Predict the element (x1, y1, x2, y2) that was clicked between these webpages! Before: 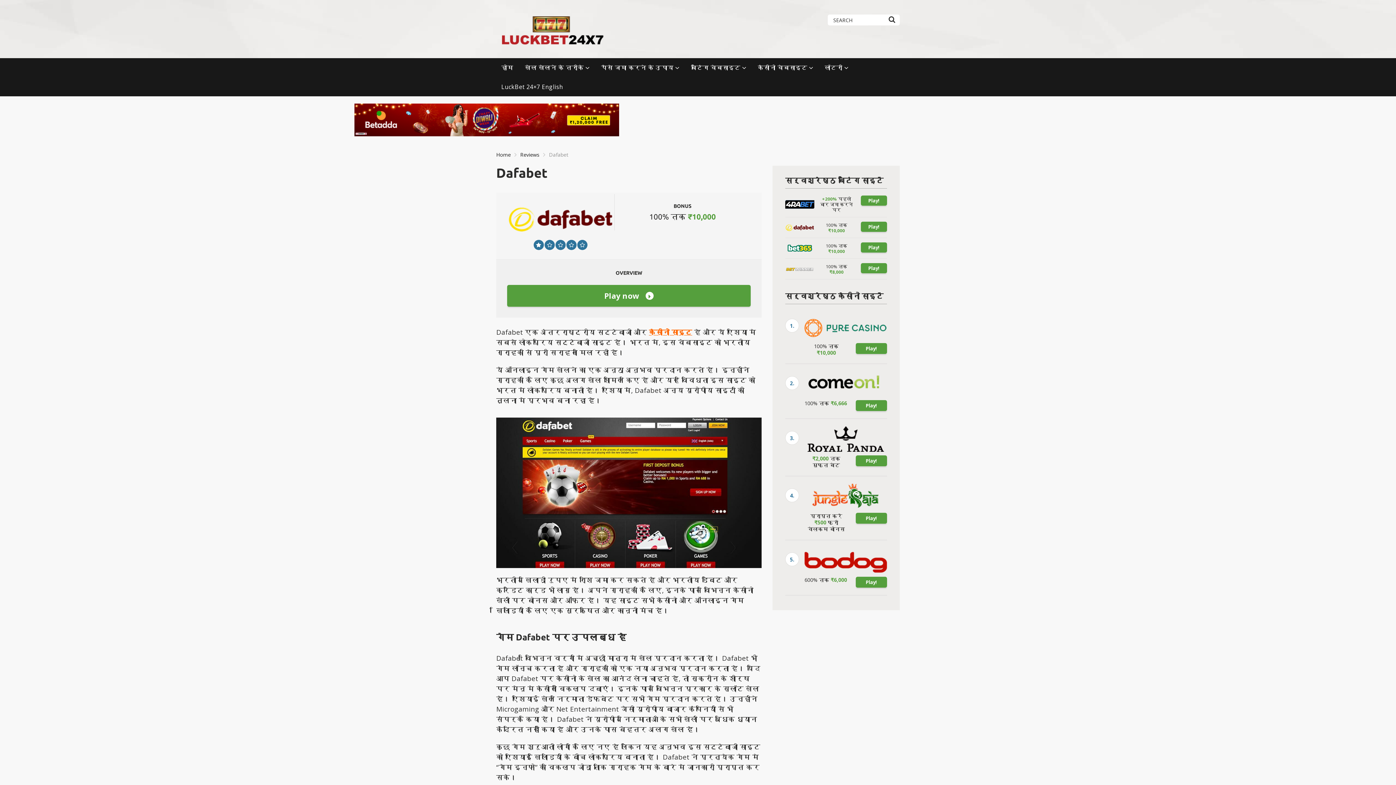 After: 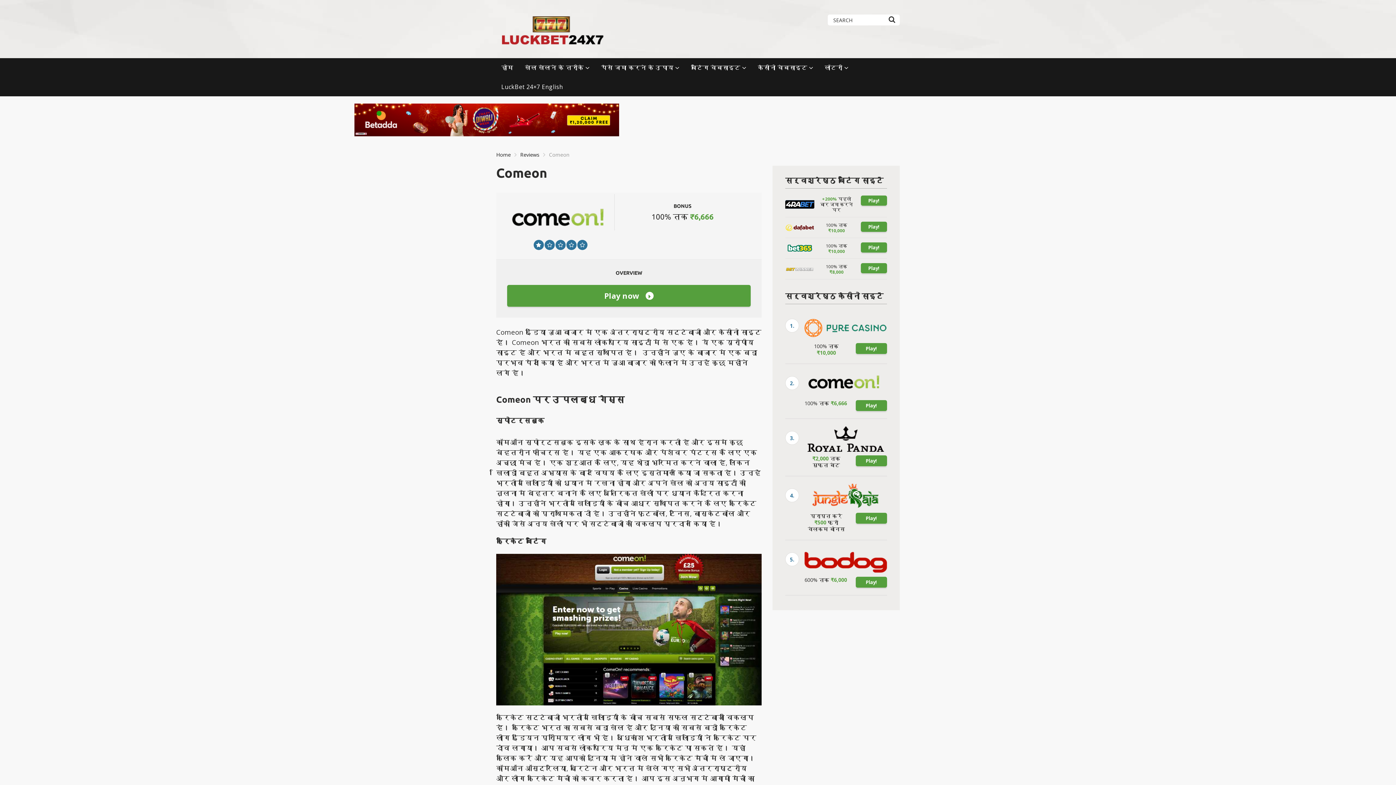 Action: bbox: (804, 380, 887, 387)